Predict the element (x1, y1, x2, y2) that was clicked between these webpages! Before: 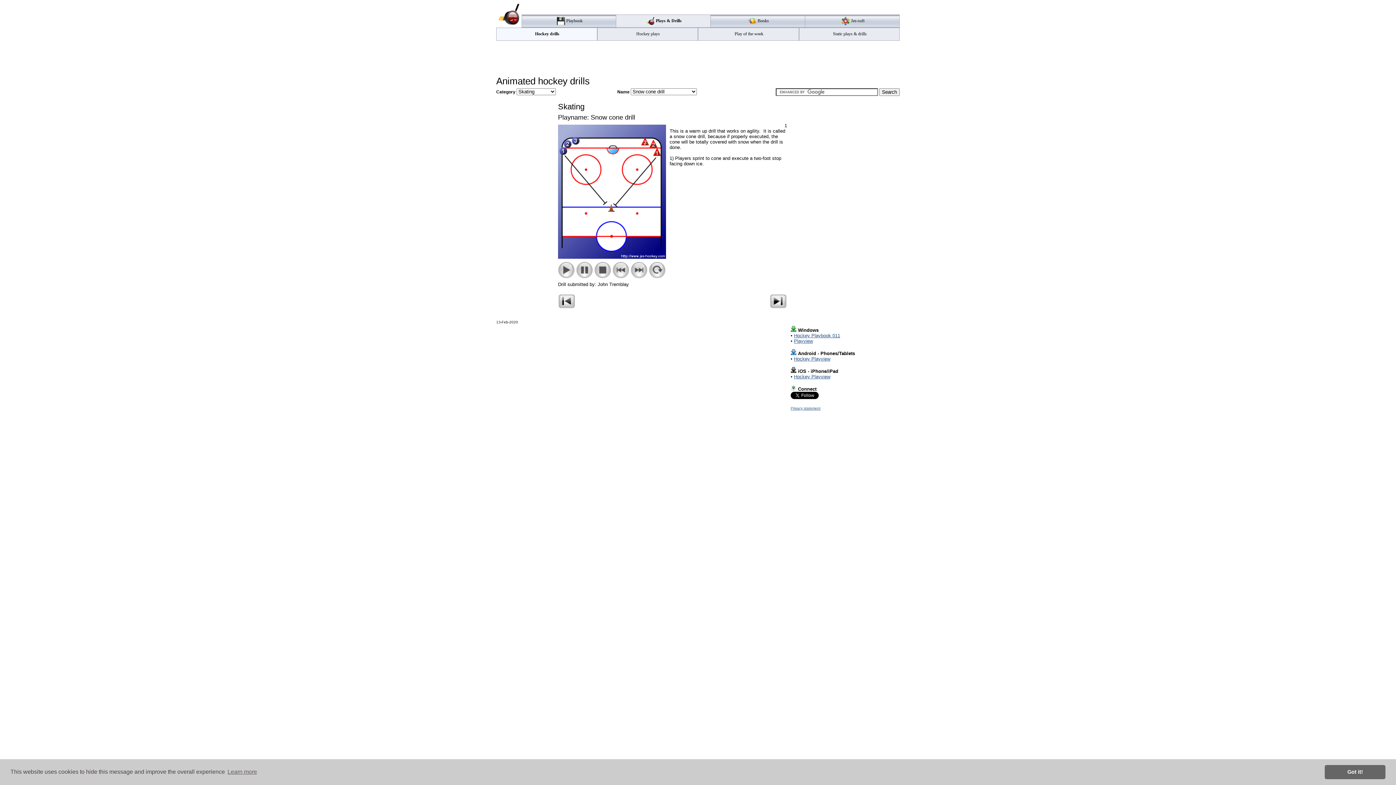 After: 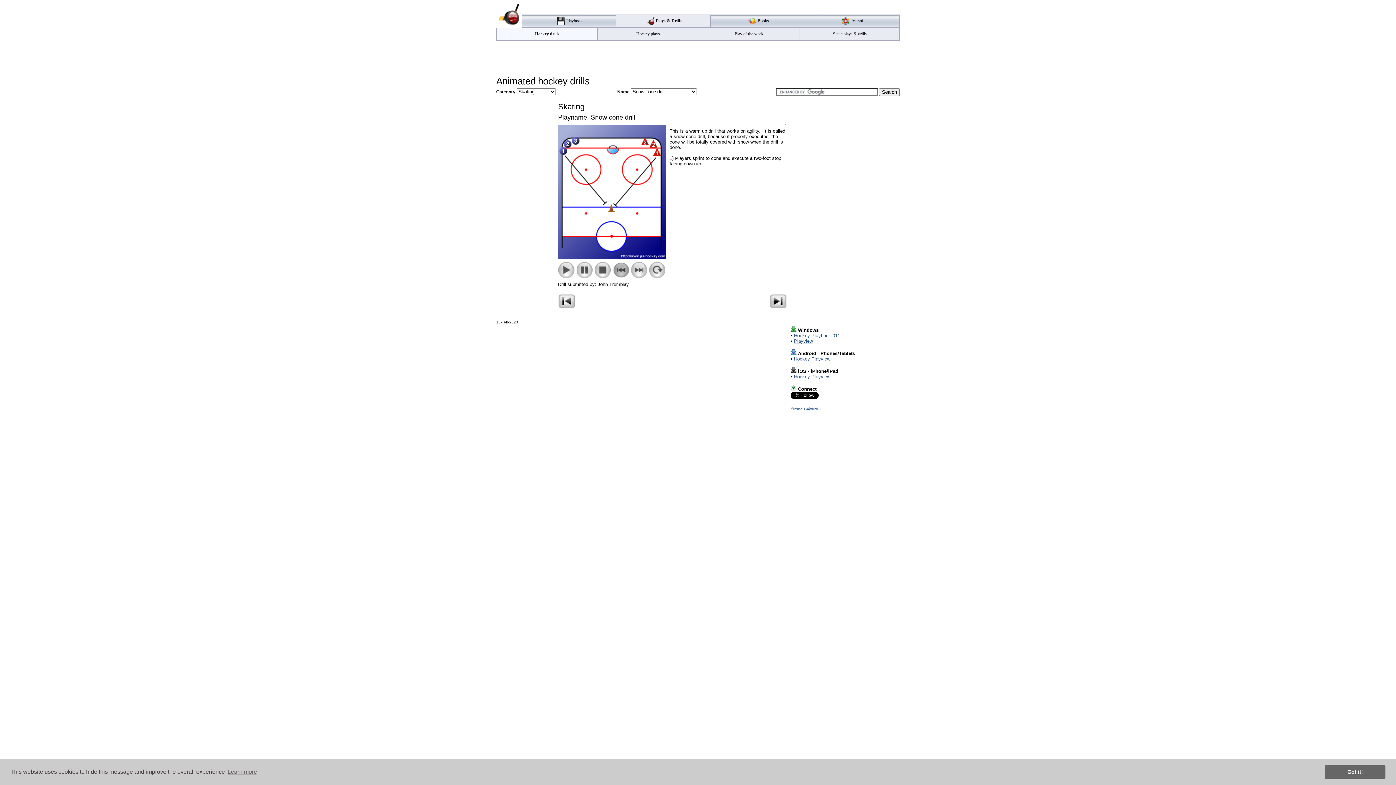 Action: bbox: (613, 273, 629, 279)